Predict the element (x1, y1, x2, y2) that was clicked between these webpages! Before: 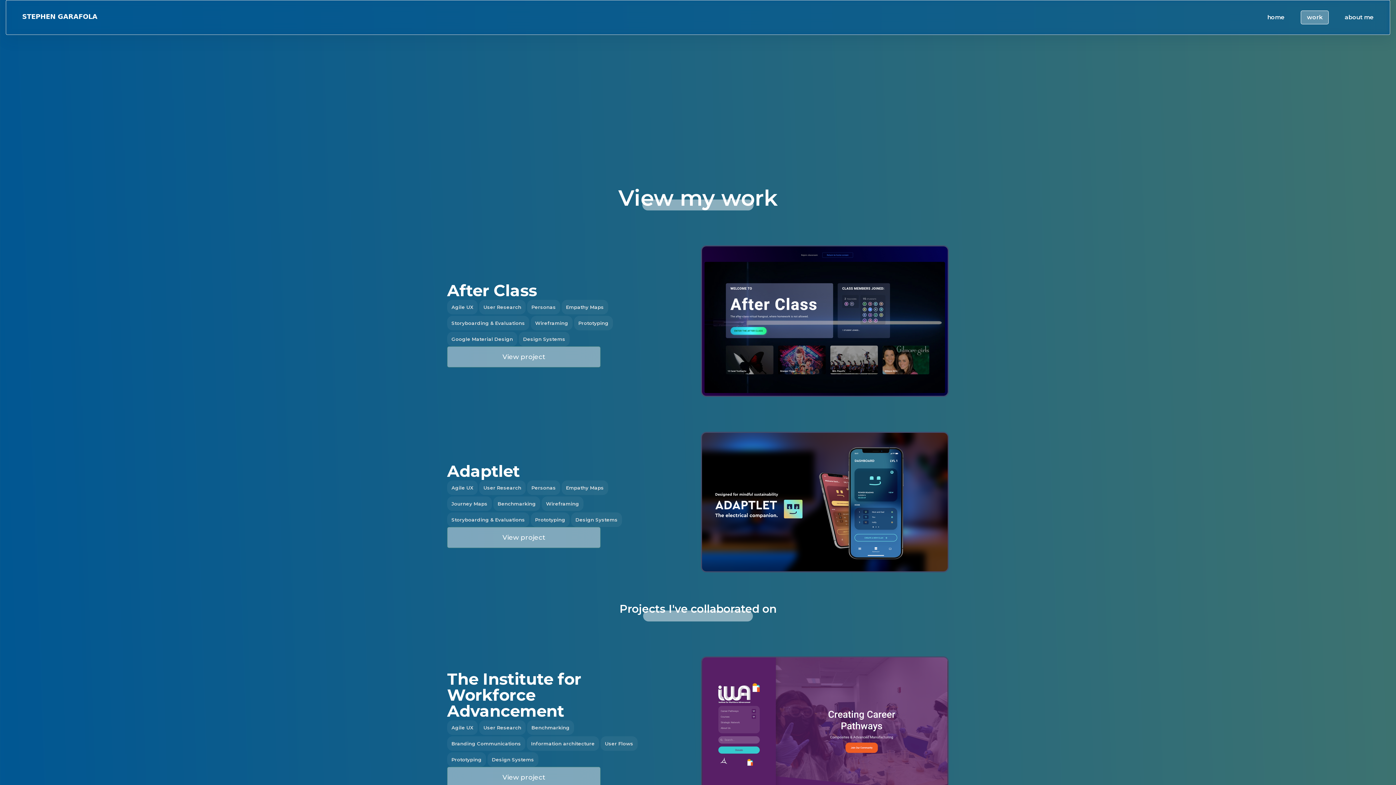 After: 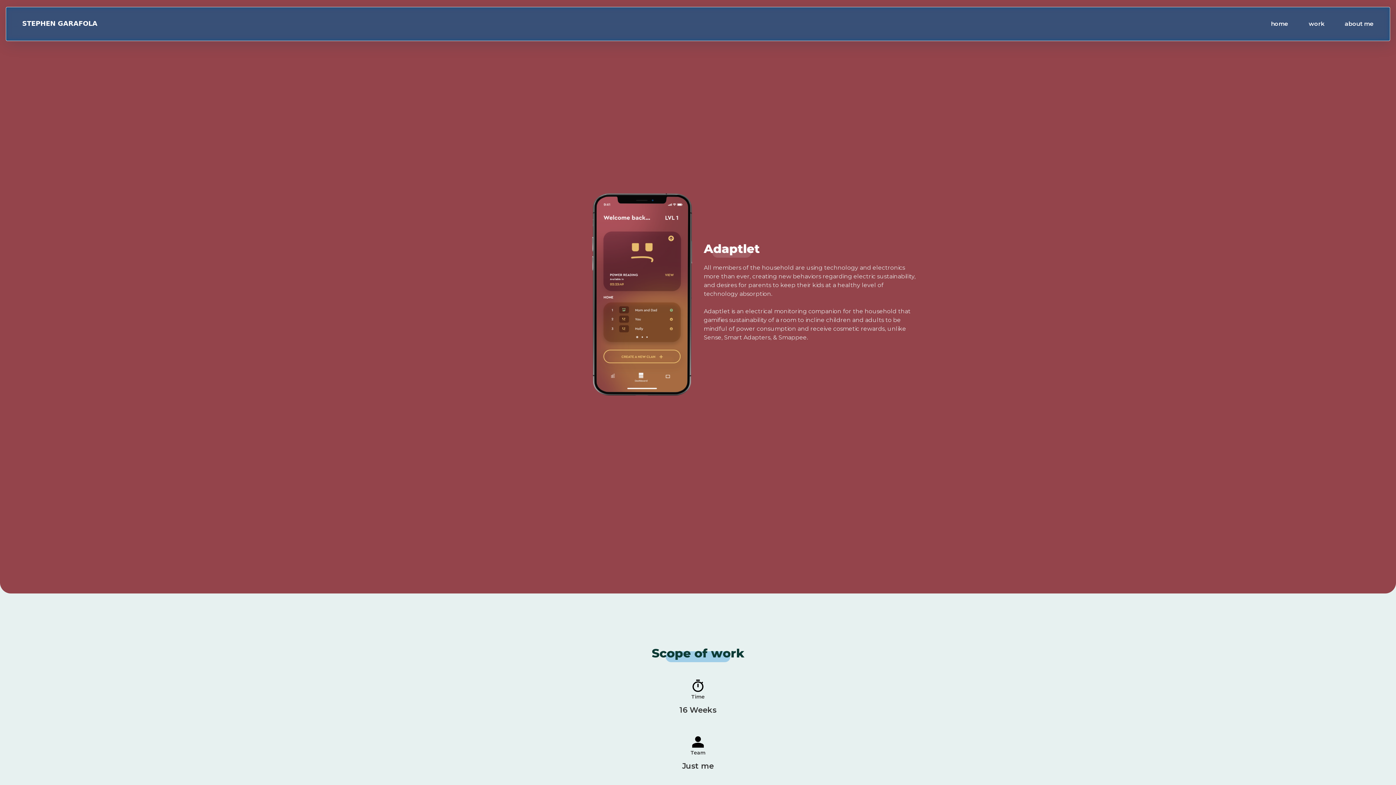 Action: bbox: (447, 527, 600, 548) label: View project